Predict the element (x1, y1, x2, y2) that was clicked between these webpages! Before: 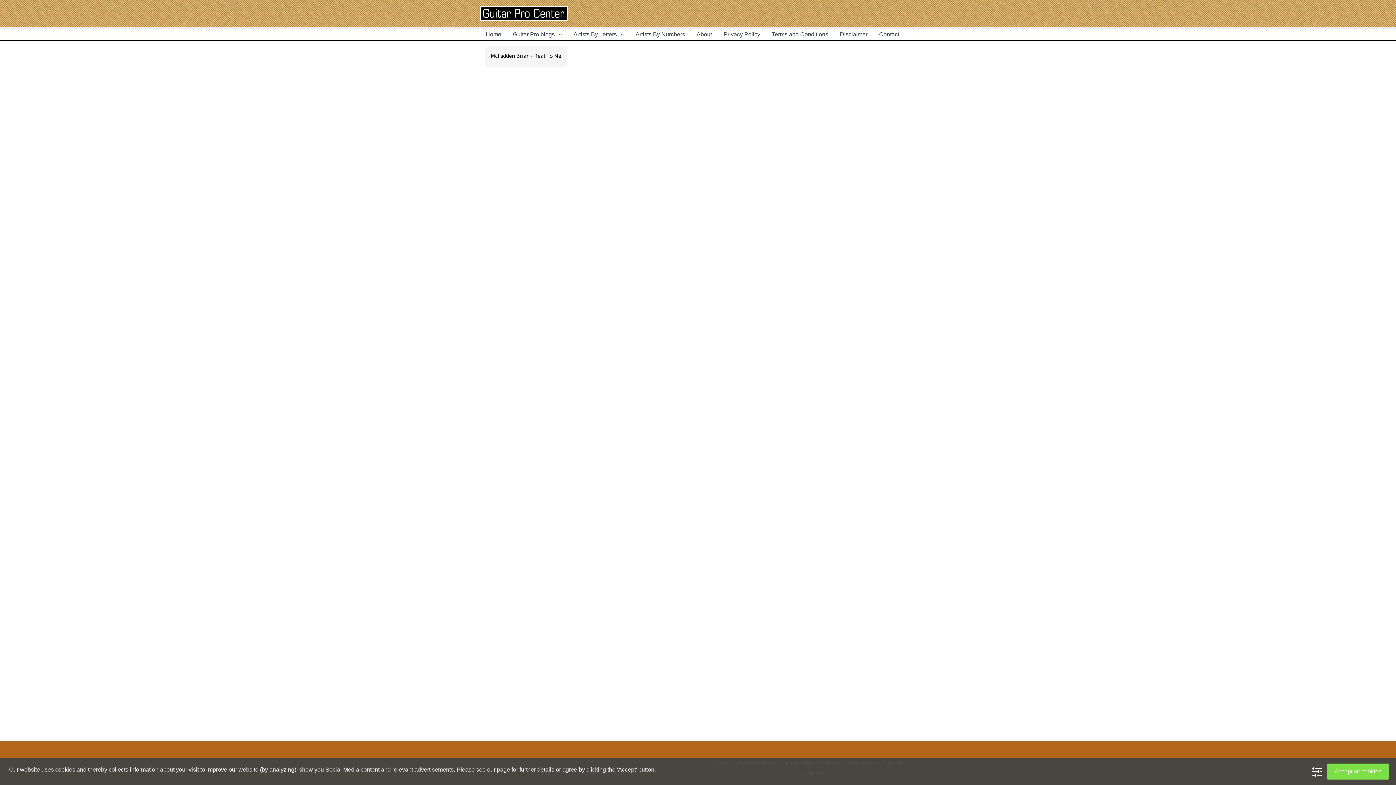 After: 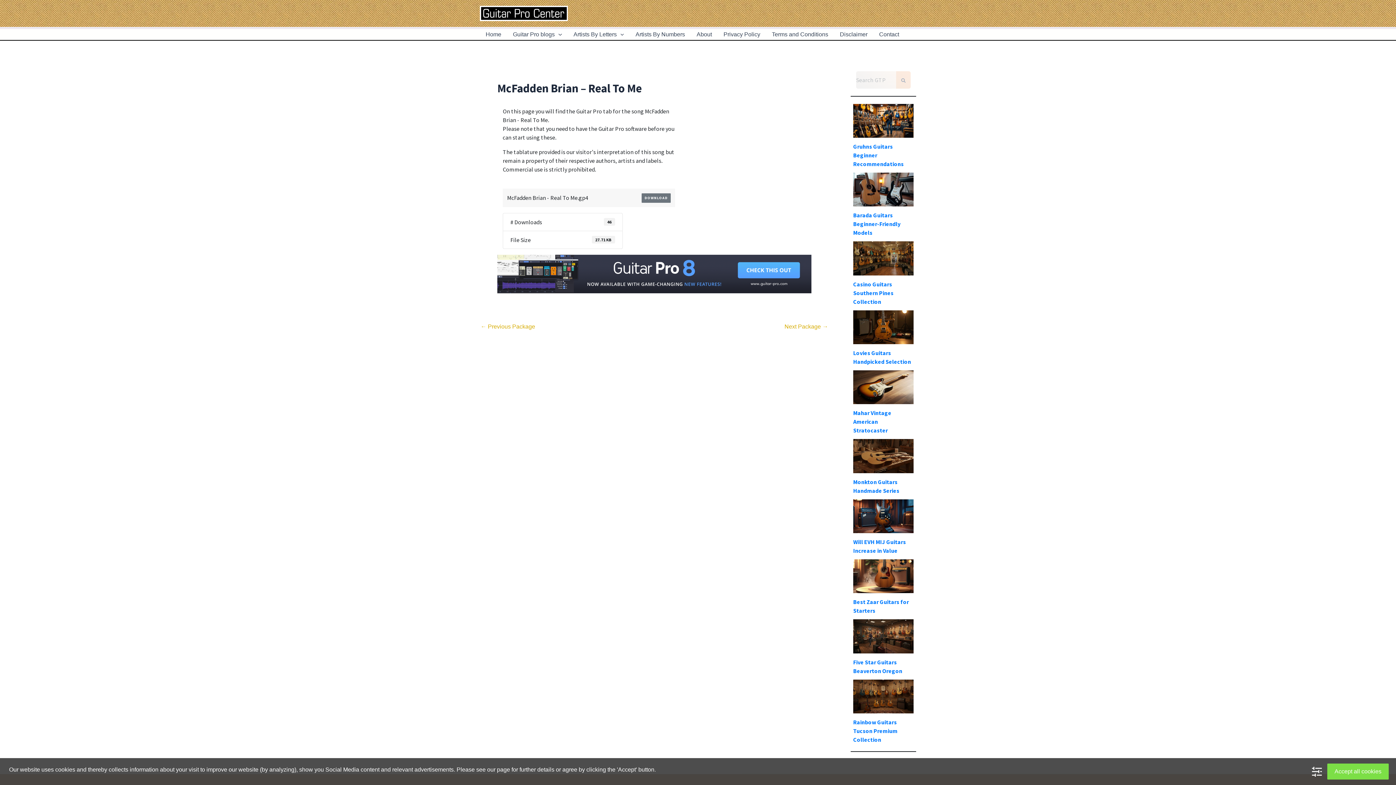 Action: label: McFadden Brian - Real To Me bbox: (490, 51, 561, 59)